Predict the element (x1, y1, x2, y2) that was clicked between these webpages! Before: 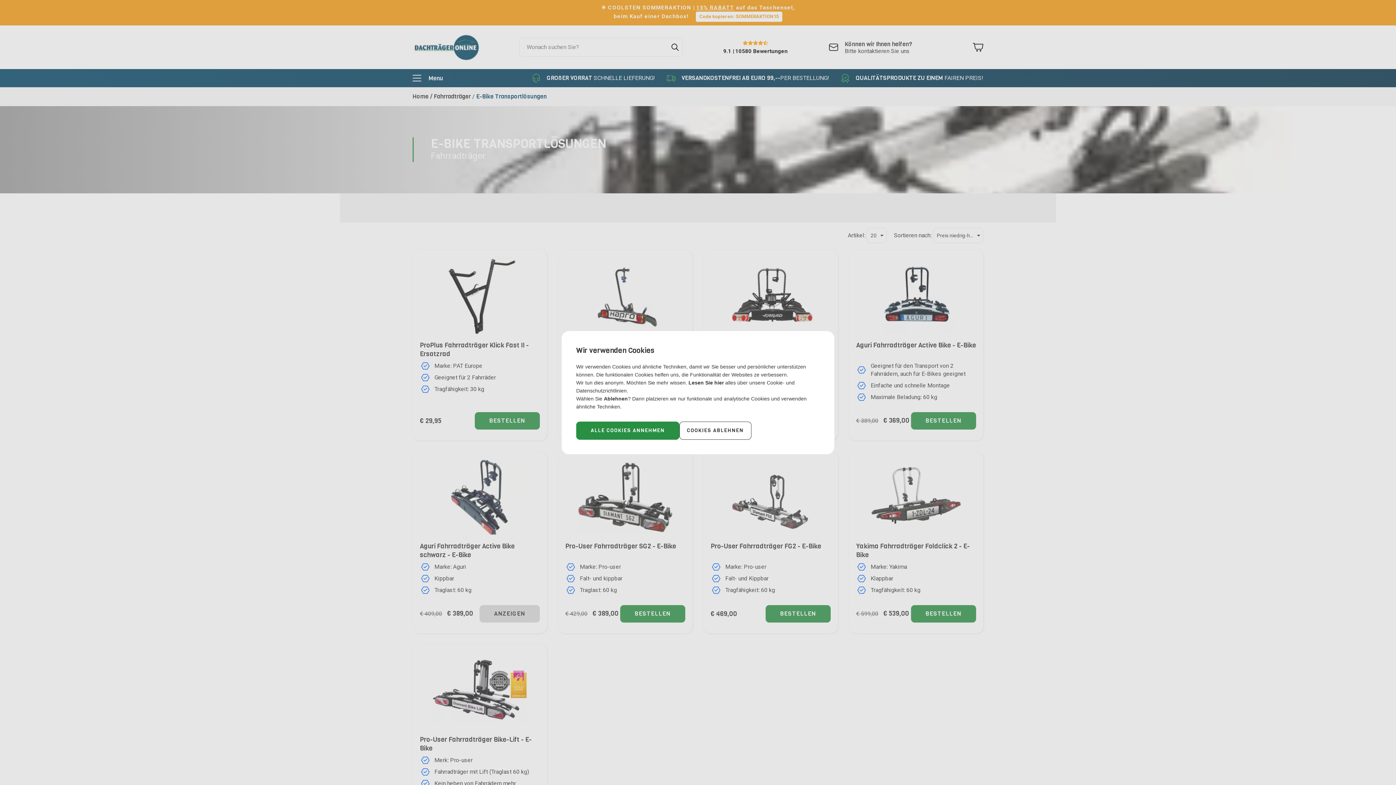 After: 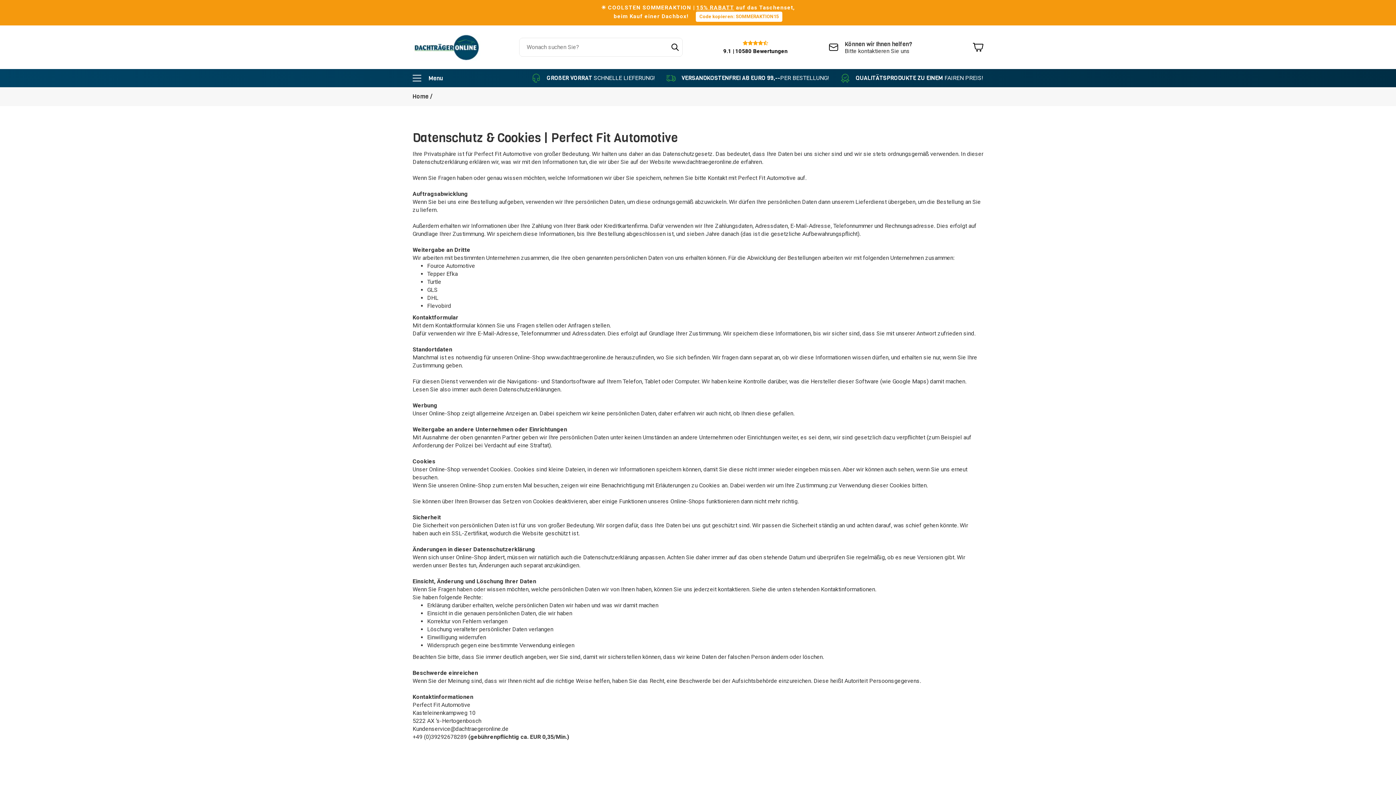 Action: bbox: (688, 379, 724, 385) label: Lesen Sie hier